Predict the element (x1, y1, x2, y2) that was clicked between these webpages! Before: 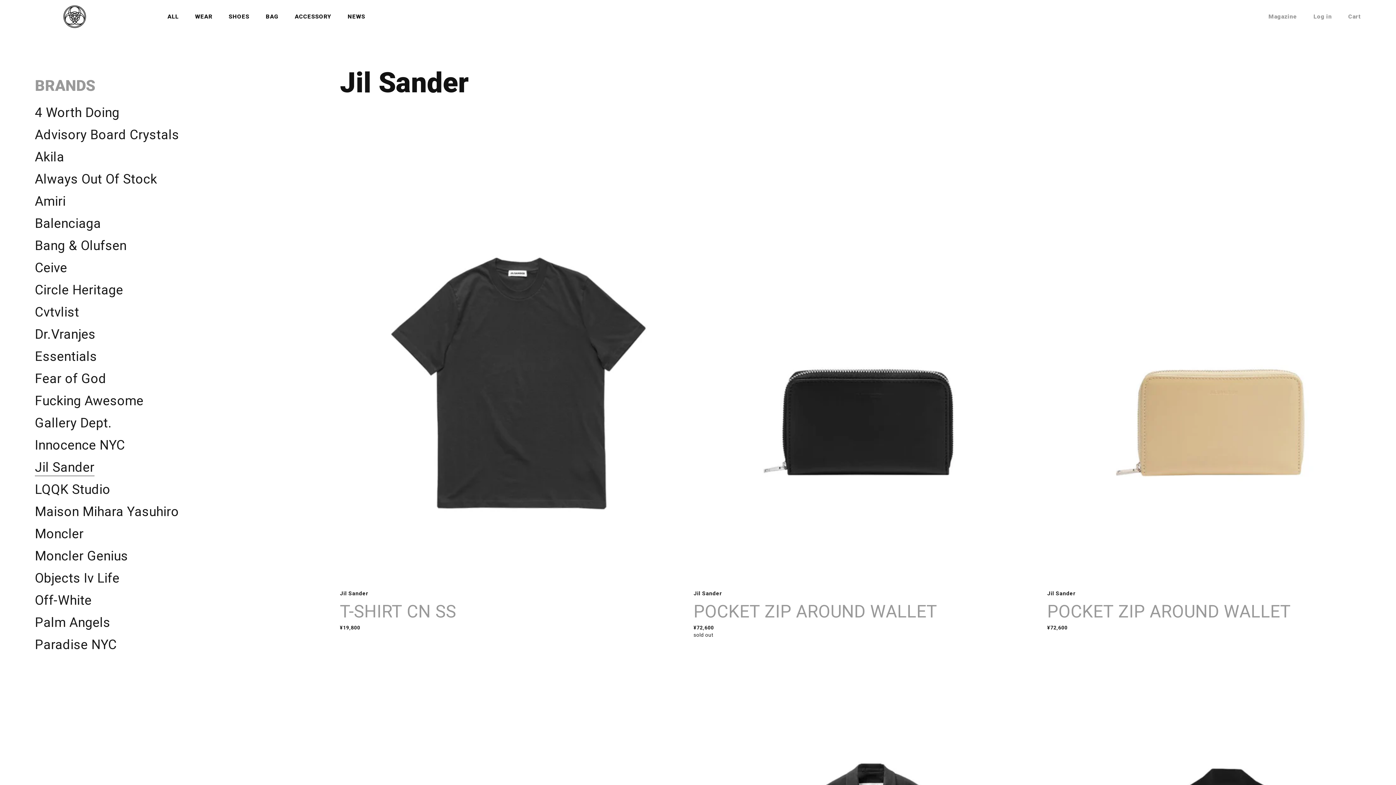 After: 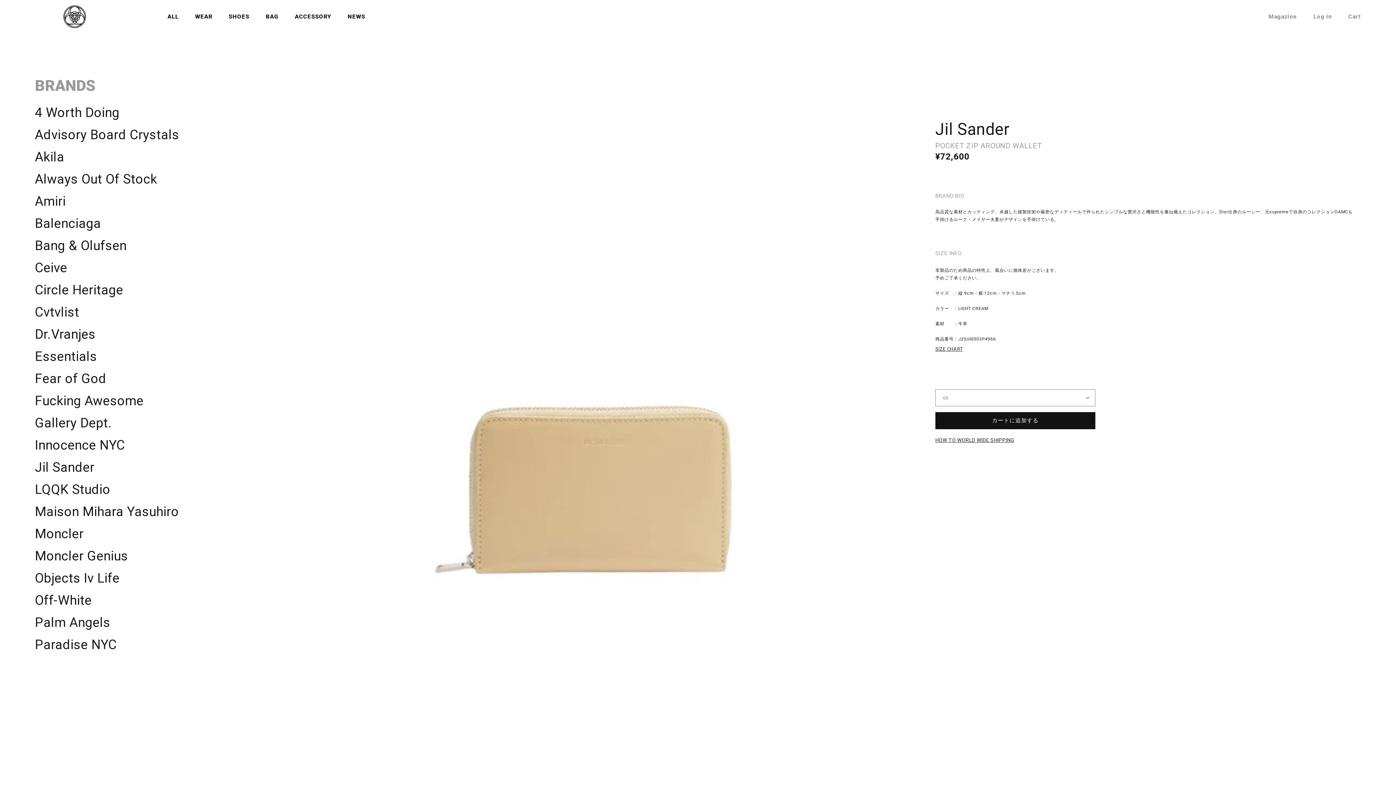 Action: bbox: (1047, 132, 1401, 663) label: Jil Sander

POCKET ZIP AROUND WALLET

通常価格
セール価格
通常価格
¥72,600